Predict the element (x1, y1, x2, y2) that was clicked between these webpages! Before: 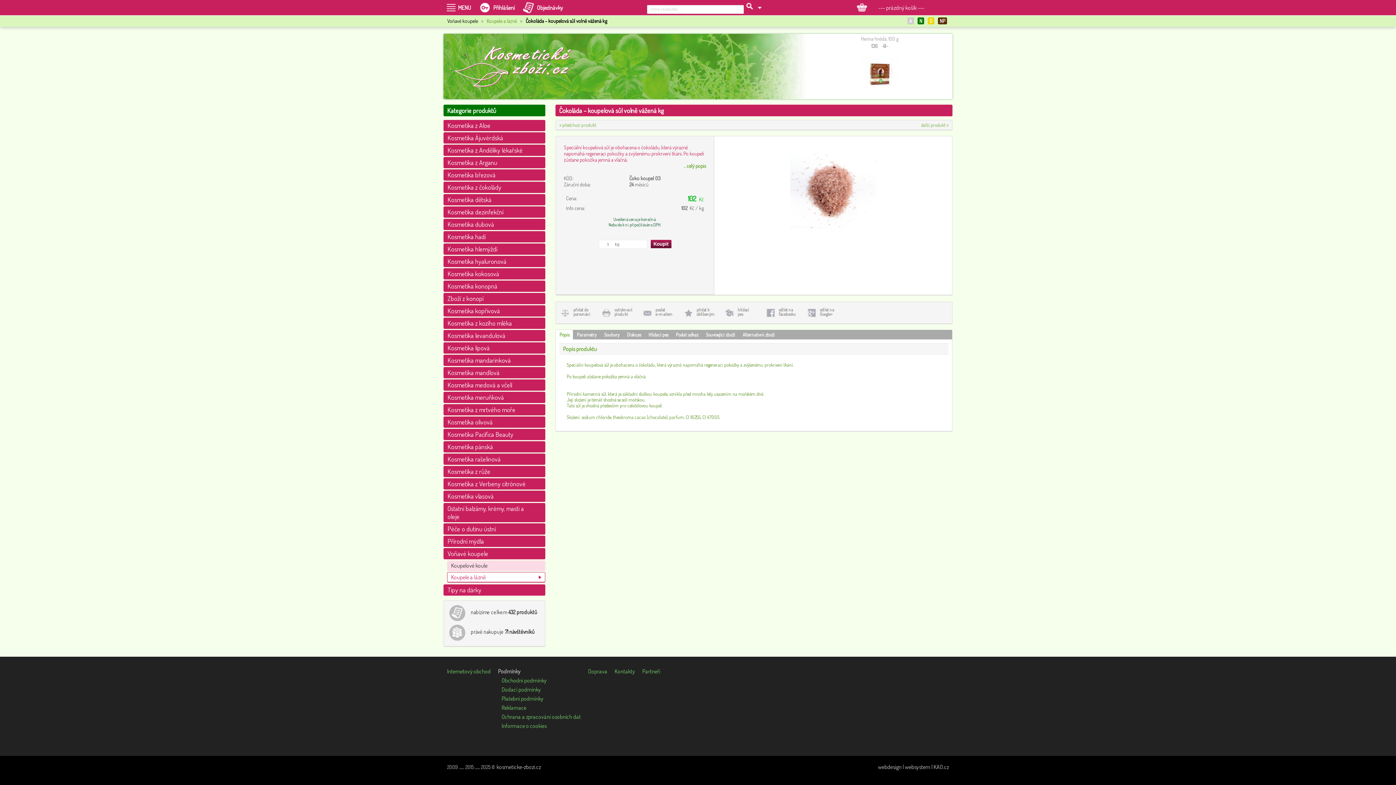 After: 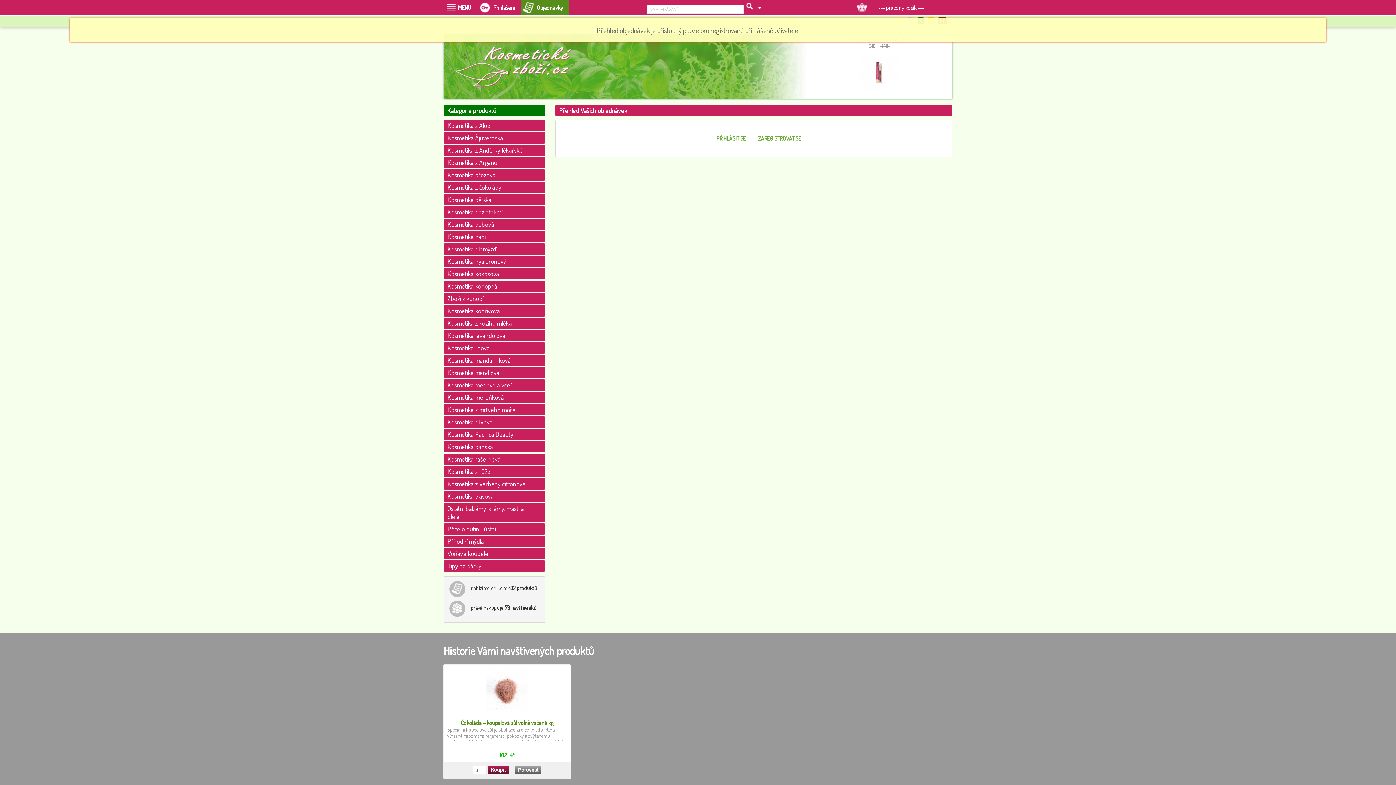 Action: label: Objednávky bbox: (520, 0, 568, 15)